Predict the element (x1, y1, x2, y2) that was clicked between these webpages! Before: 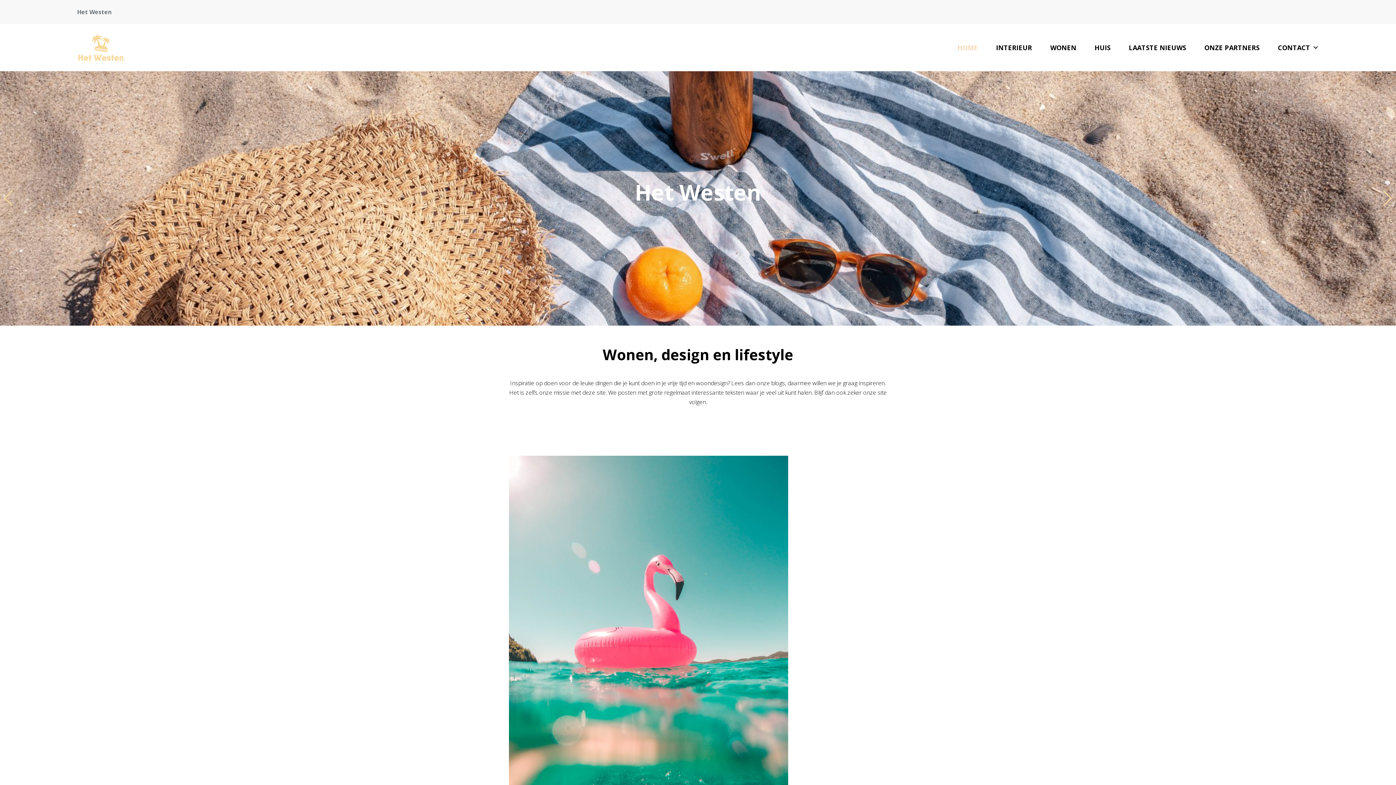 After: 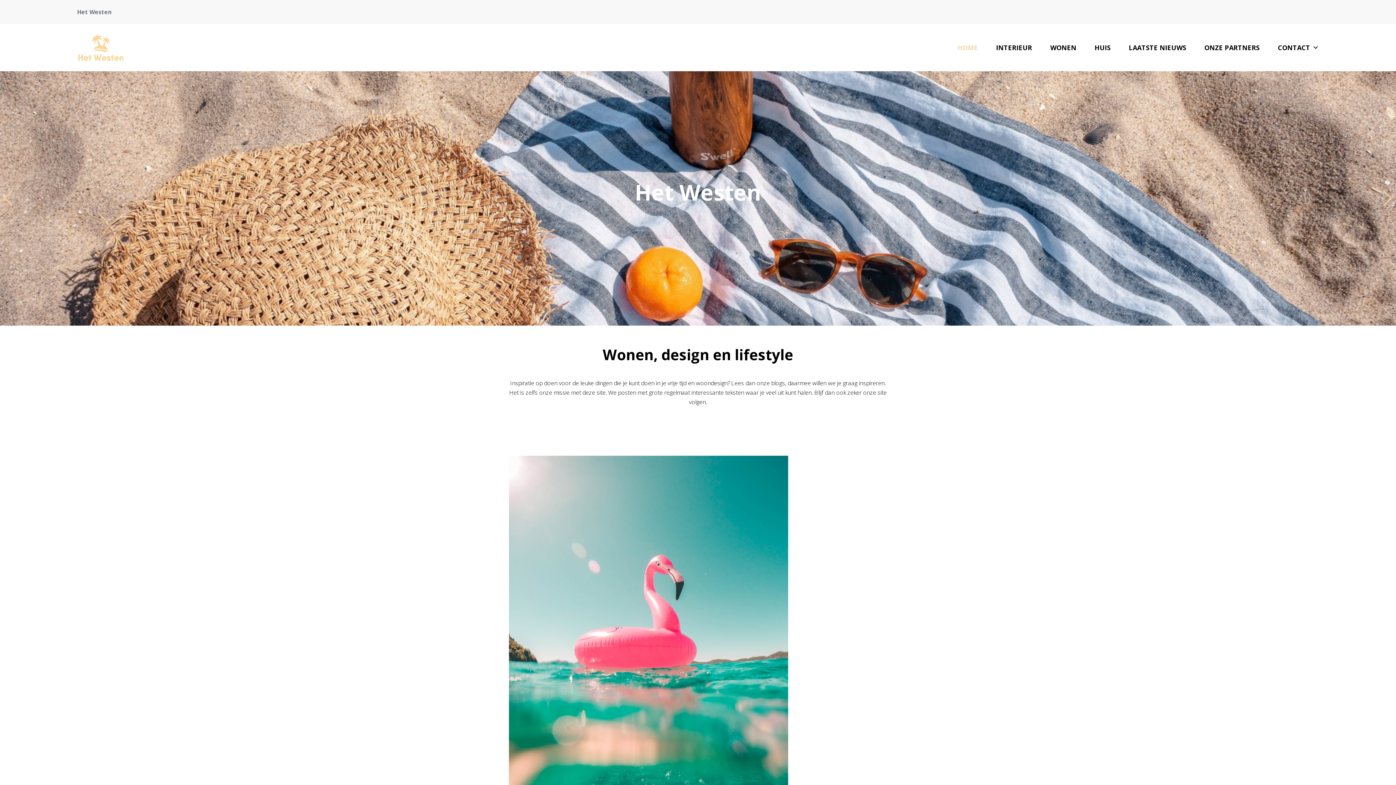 Action: bbox: (77, 33, 124, 62)